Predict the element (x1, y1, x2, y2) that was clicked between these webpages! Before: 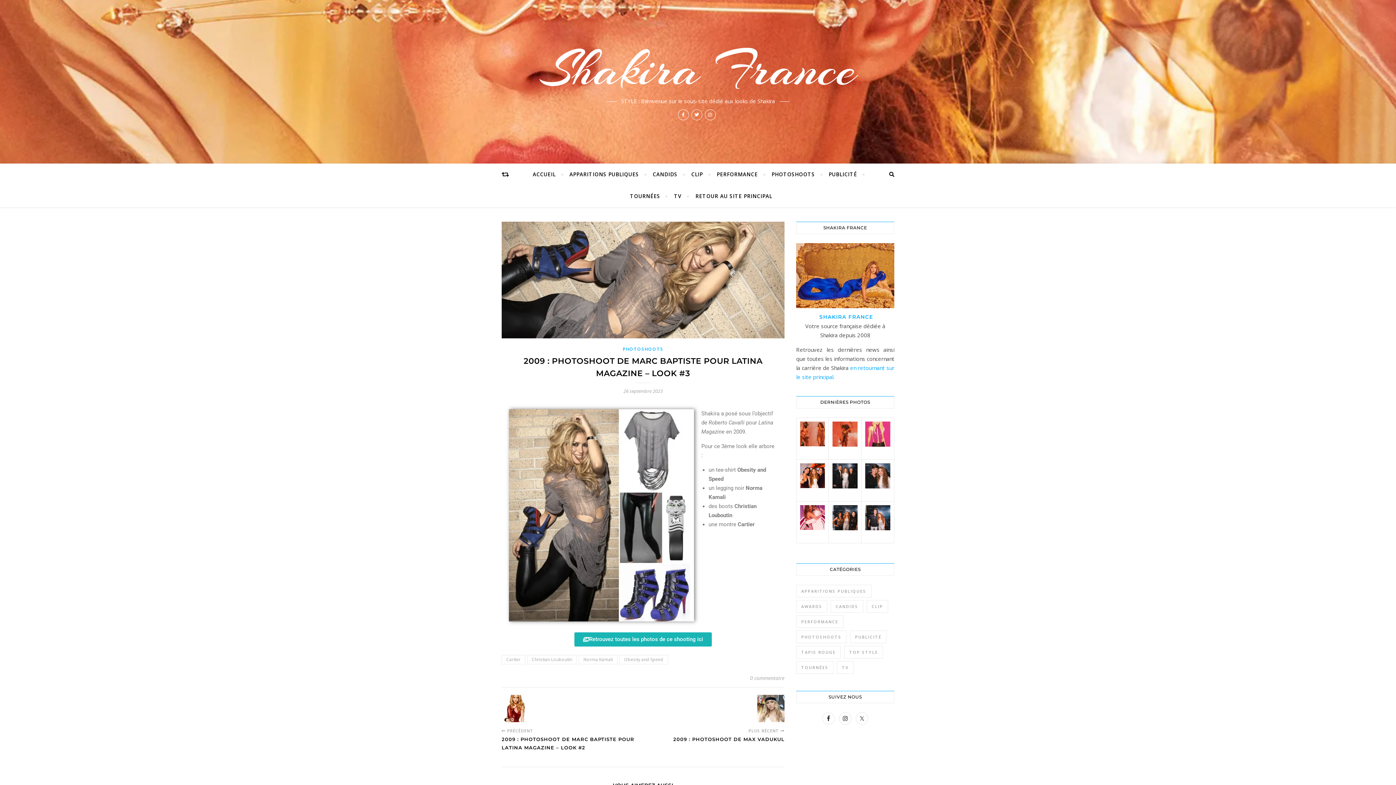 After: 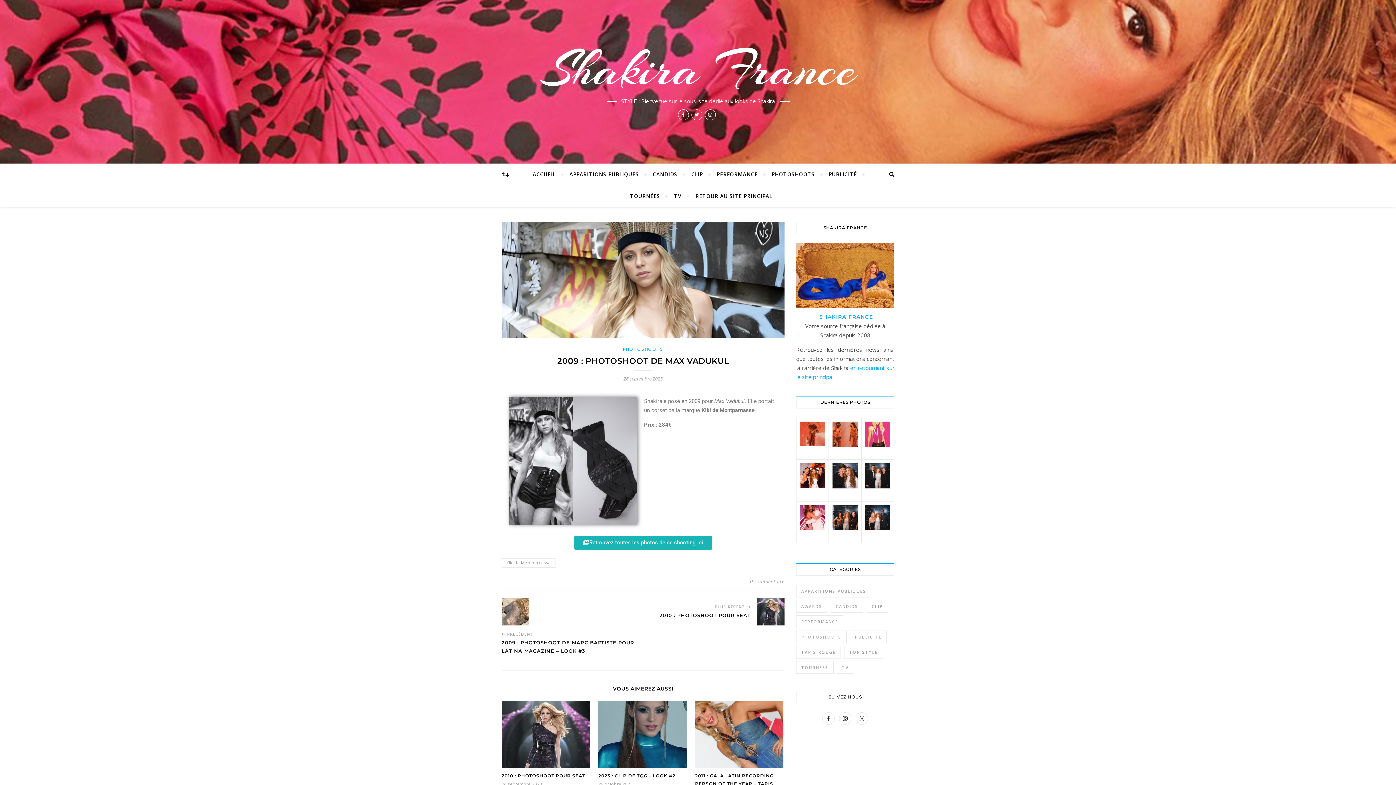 Action: bbox: (757, 695, 784, 722)